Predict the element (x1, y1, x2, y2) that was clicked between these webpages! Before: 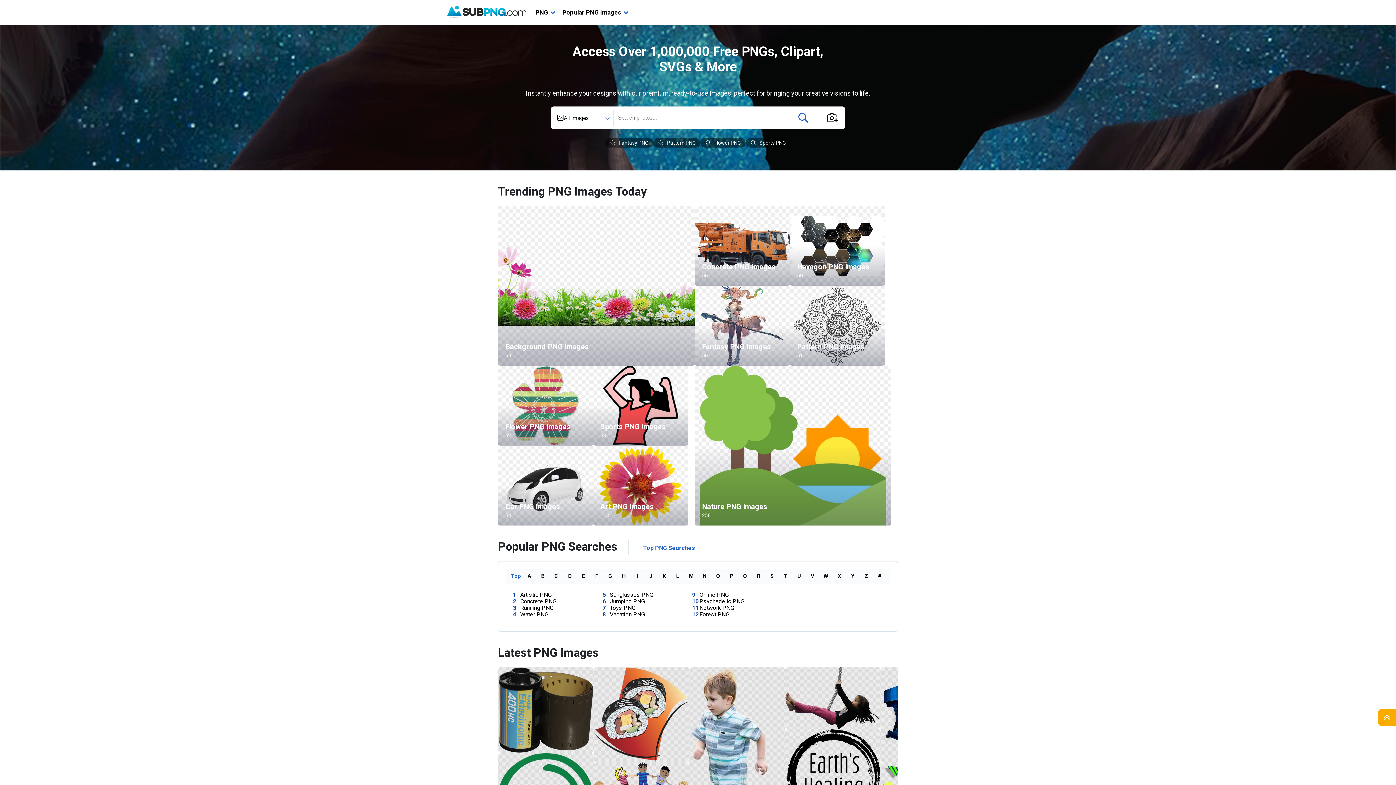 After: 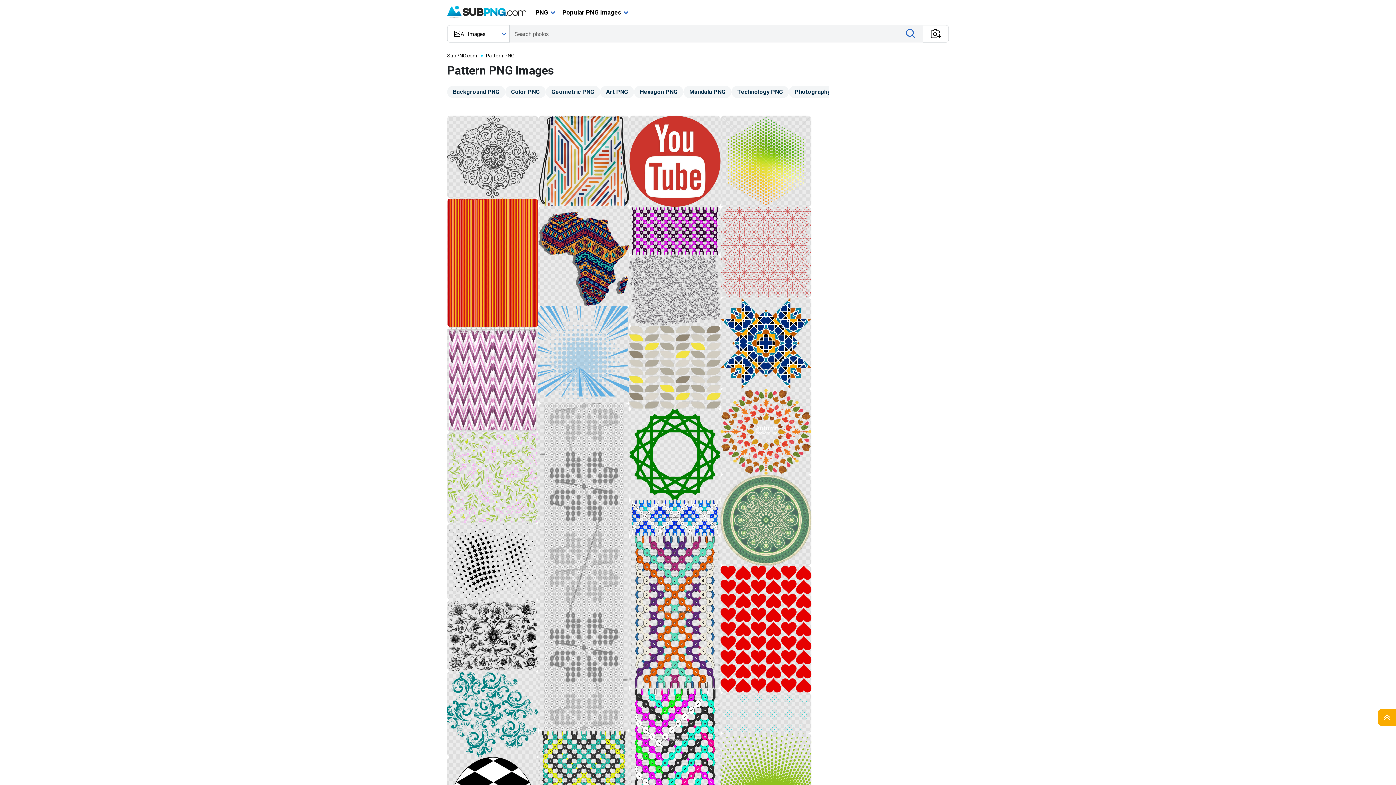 Action: label:  Pattern PNG bbox: (653, 138, 700, 147)